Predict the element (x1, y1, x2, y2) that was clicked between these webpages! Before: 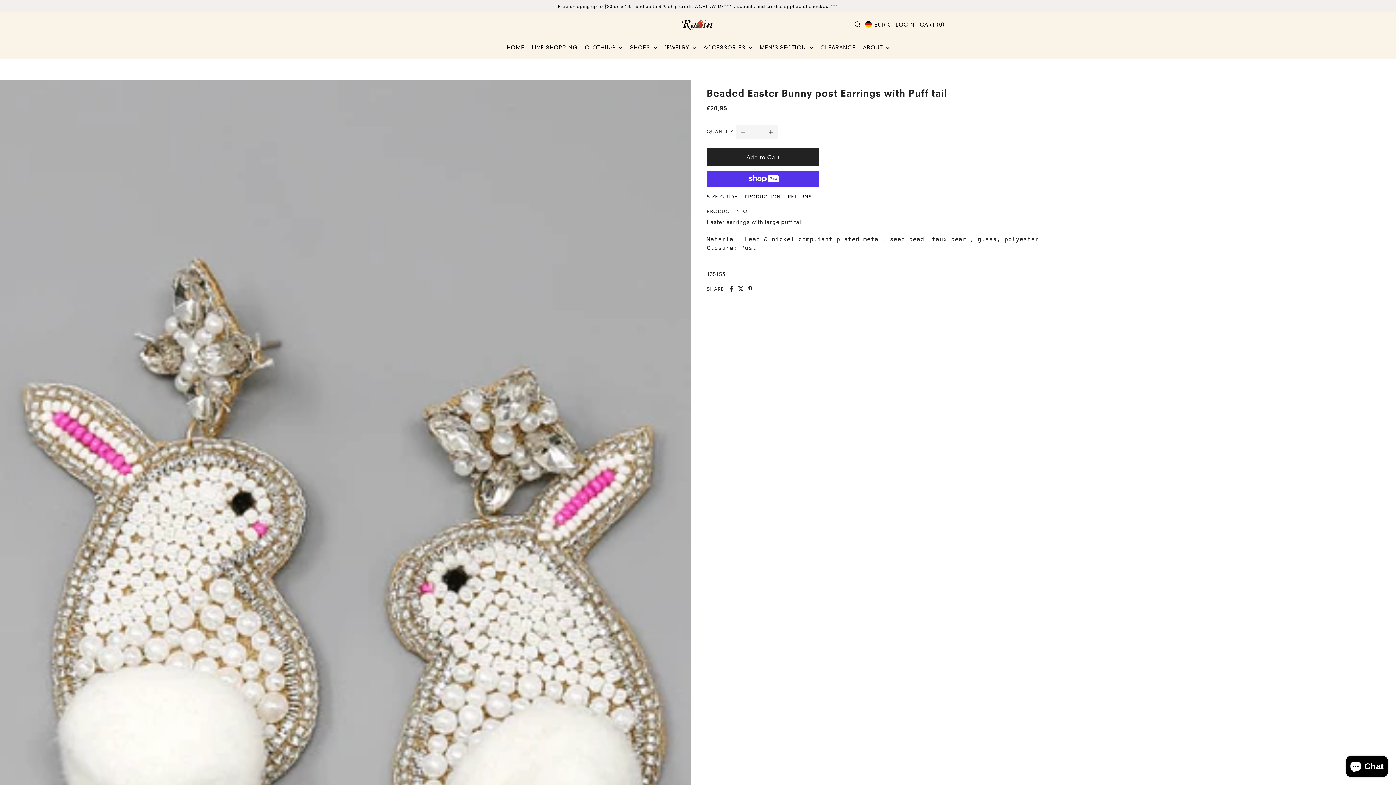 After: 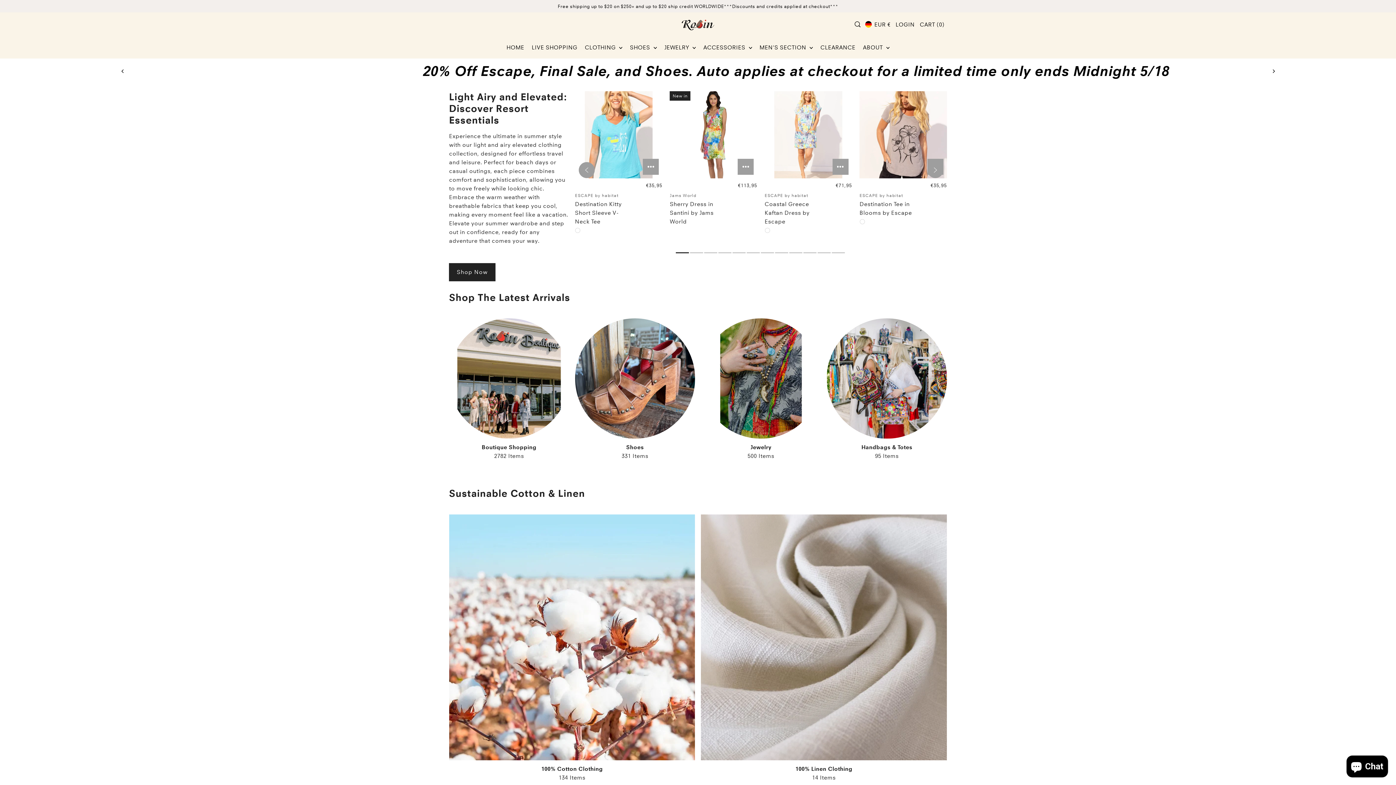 Action: bbox: (859, 36, 893, 58) label: ABOUT 